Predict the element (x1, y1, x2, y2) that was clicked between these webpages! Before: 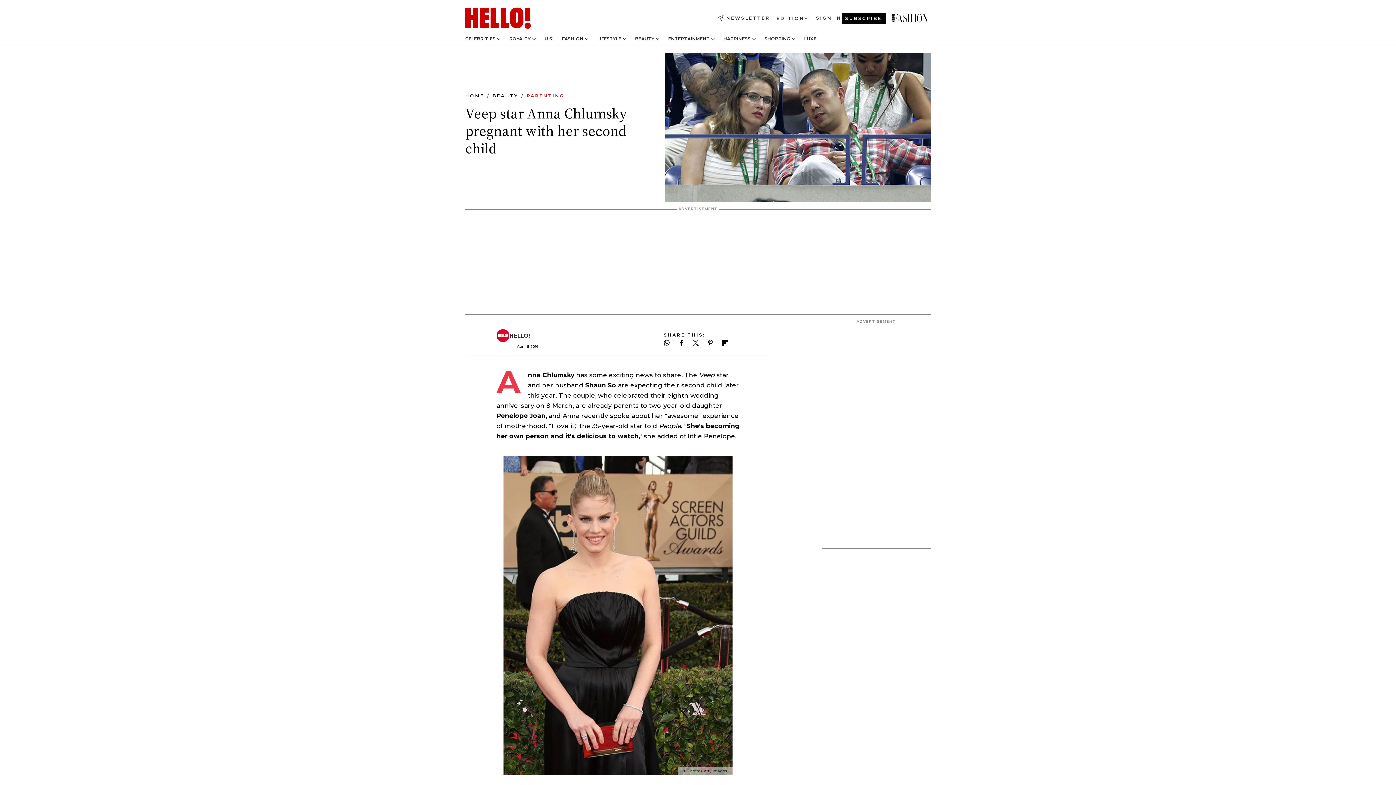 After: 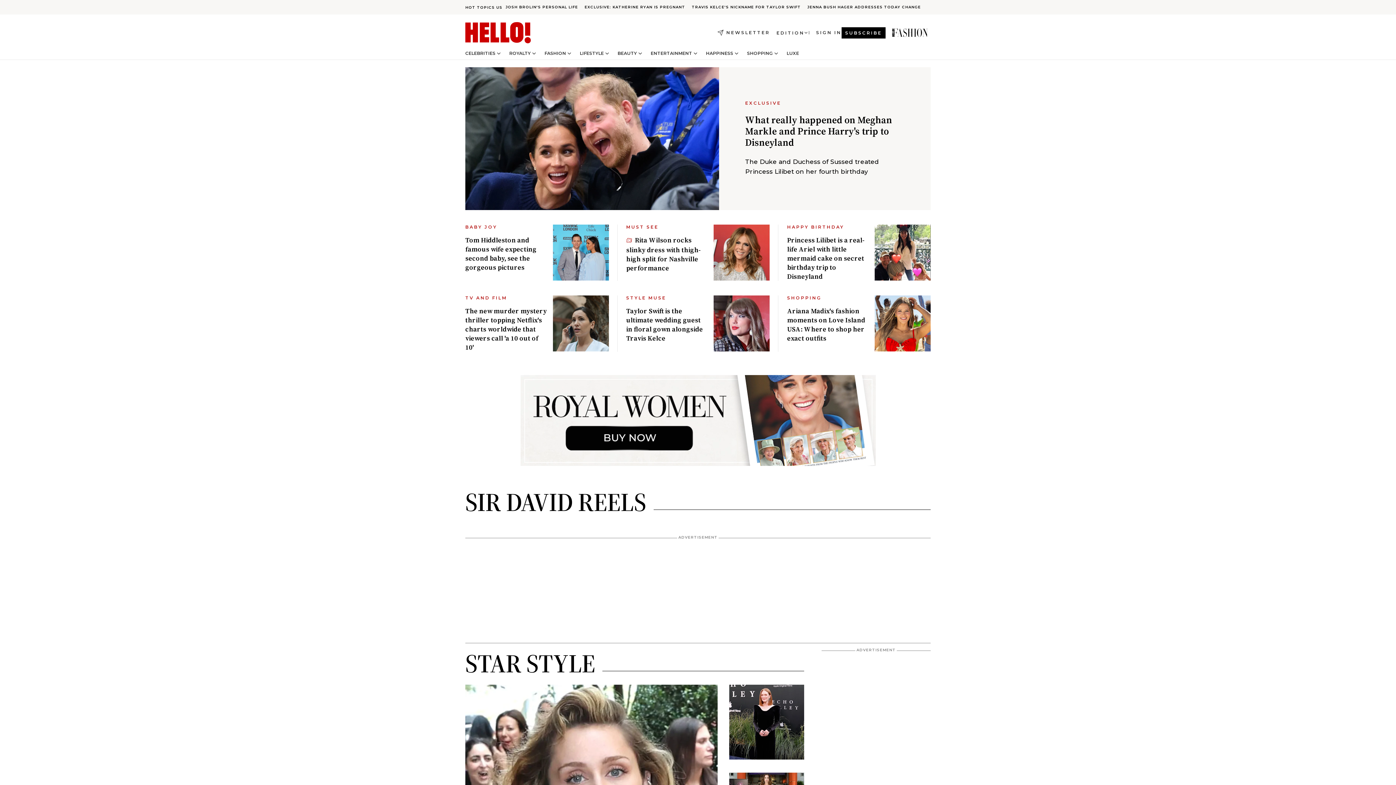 Action: bbox: (465, 93, 484, 98) label: Home